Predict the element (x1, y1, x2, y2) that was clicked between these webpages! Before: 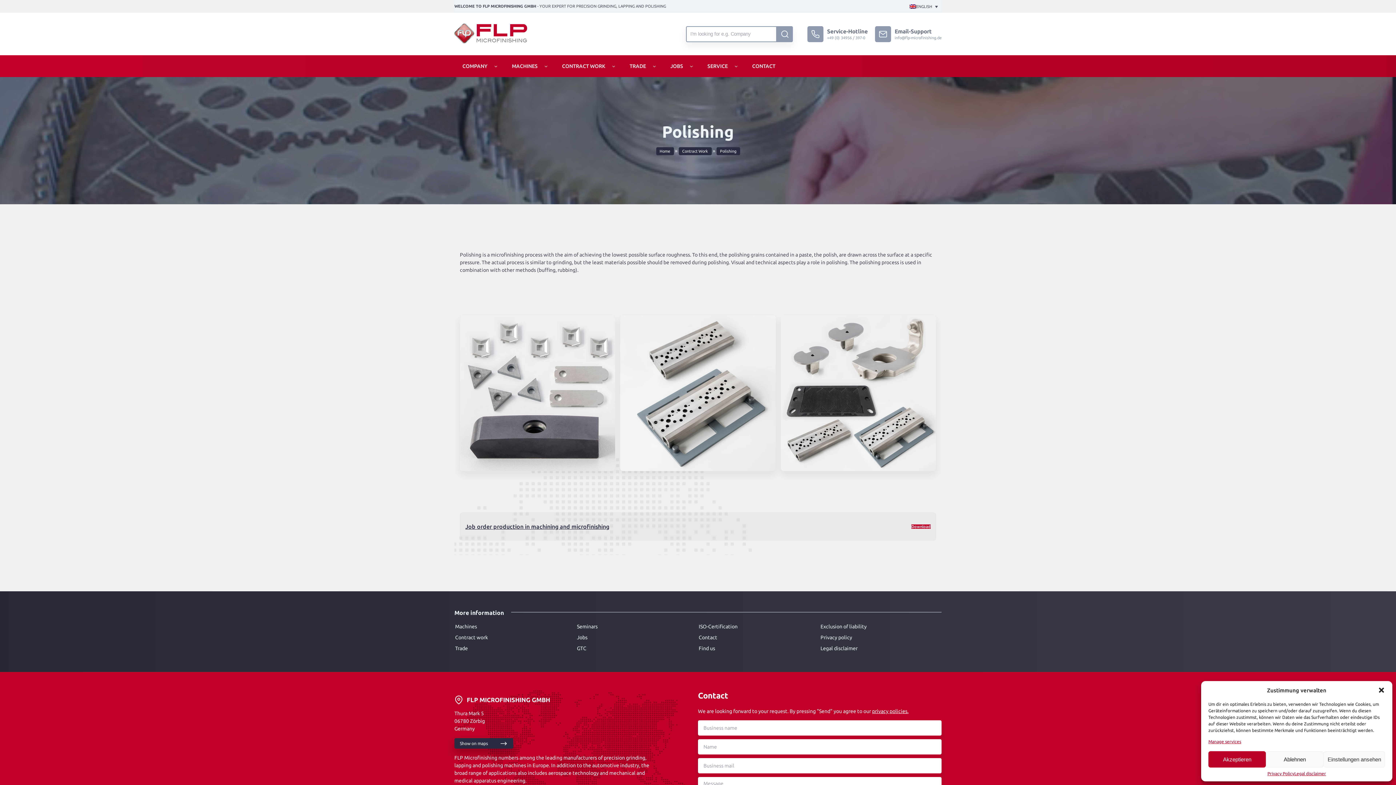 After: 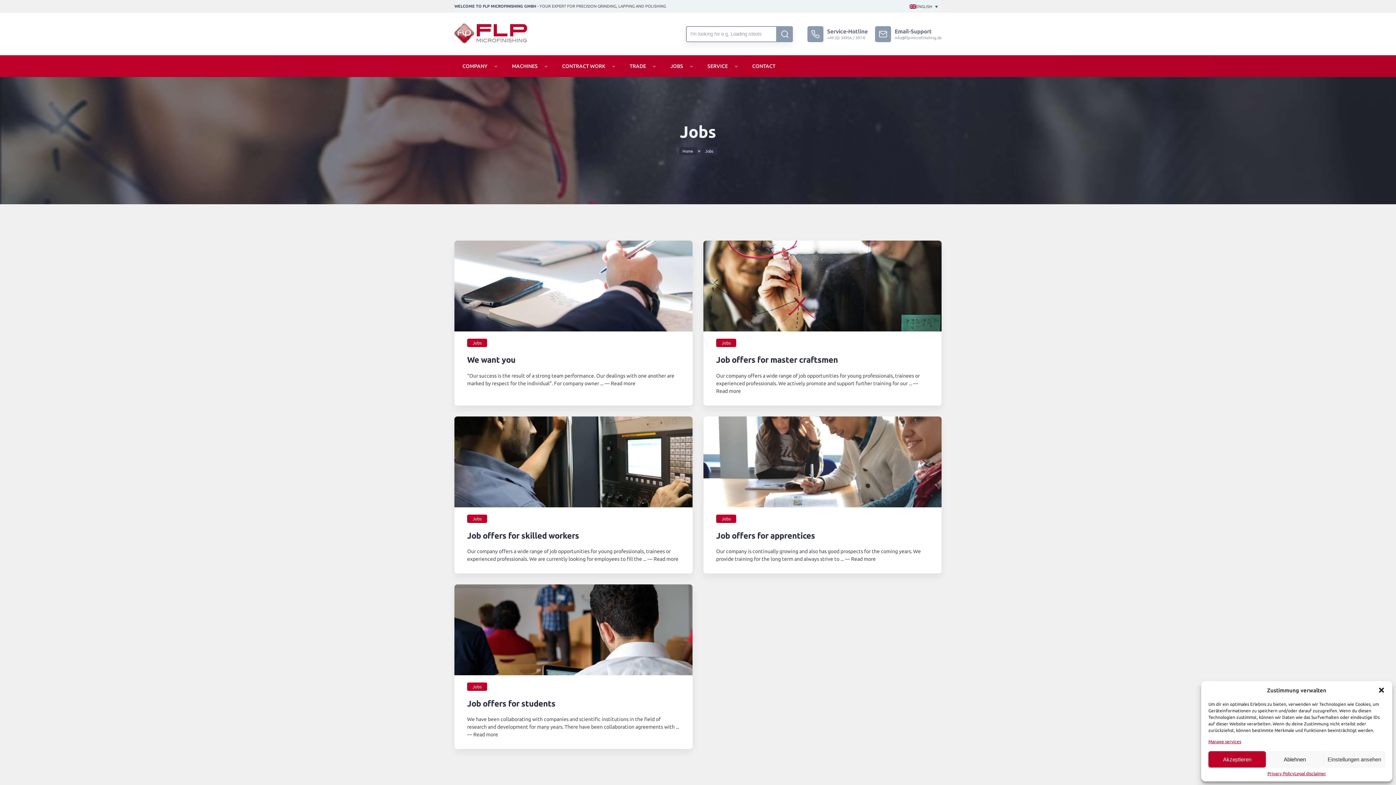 Action: bbox: (666, 60, 683, 71) label: JOBS